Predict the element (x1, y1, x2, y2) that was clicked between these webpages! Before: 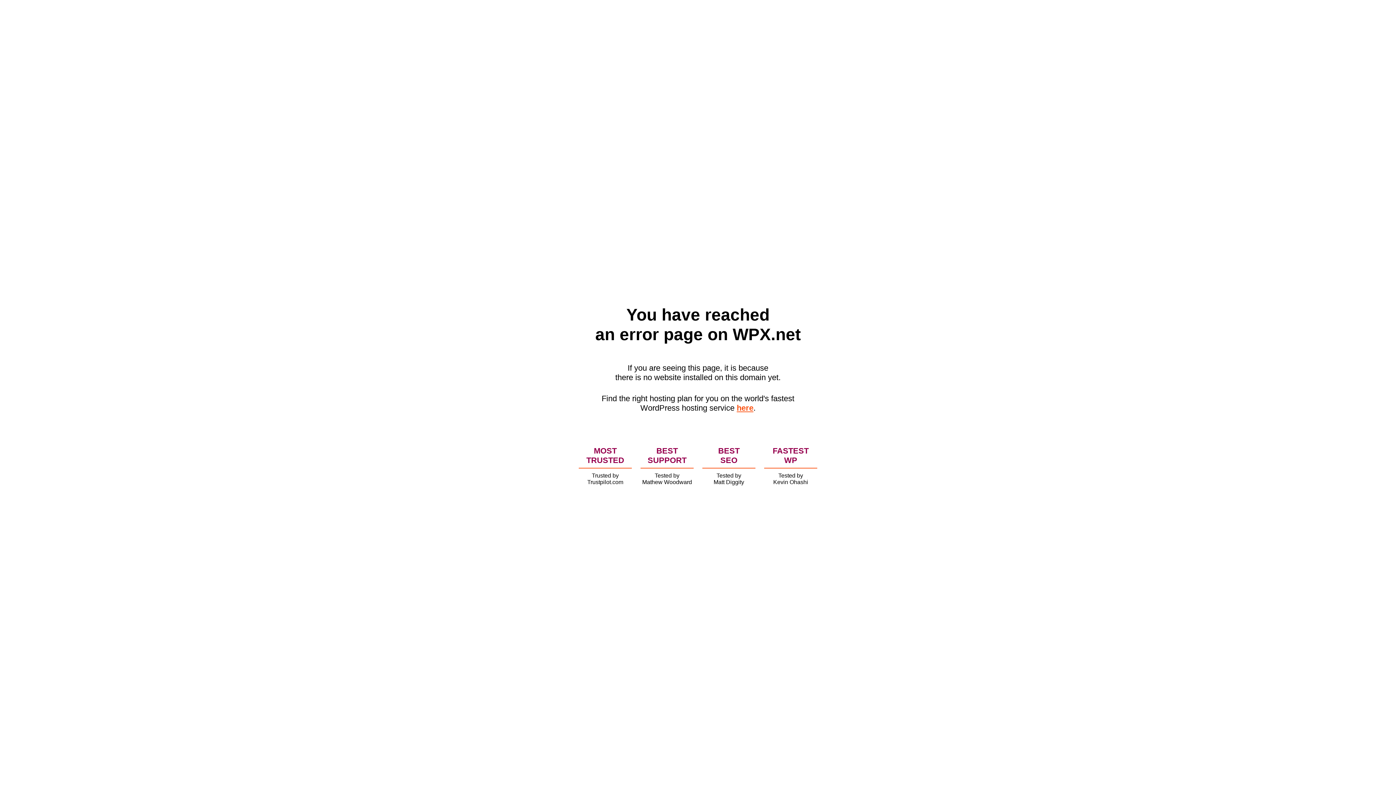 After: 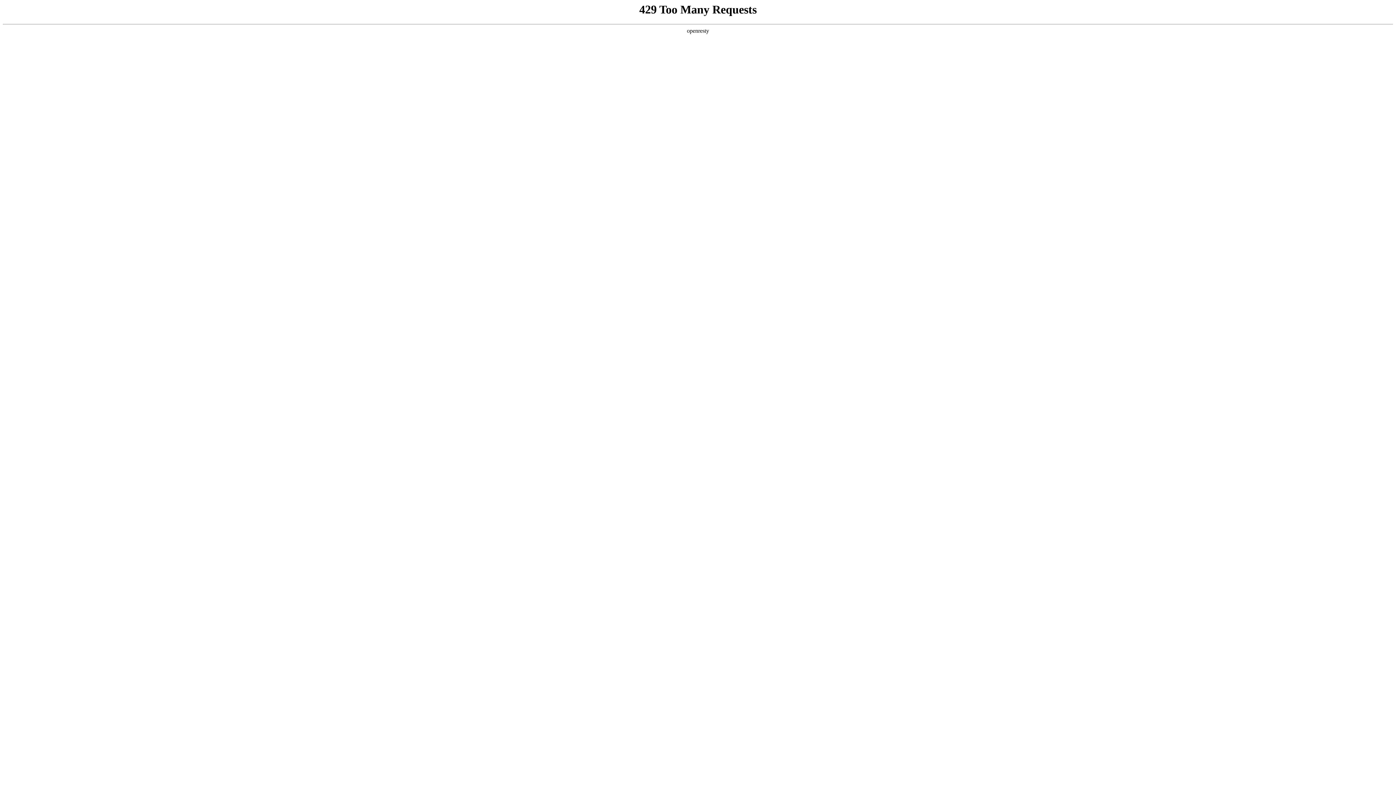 Action: label: here bbox: (736, 403, 753, 412)